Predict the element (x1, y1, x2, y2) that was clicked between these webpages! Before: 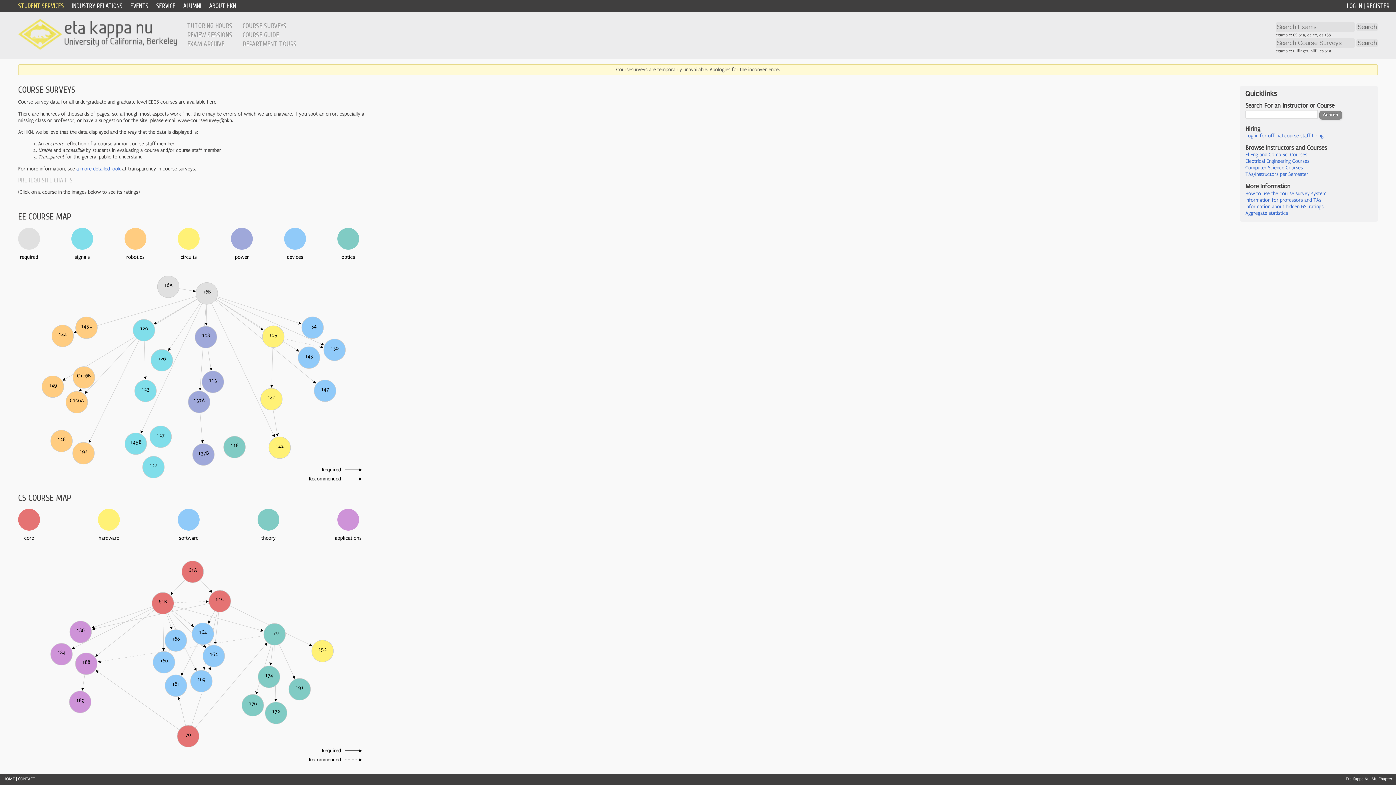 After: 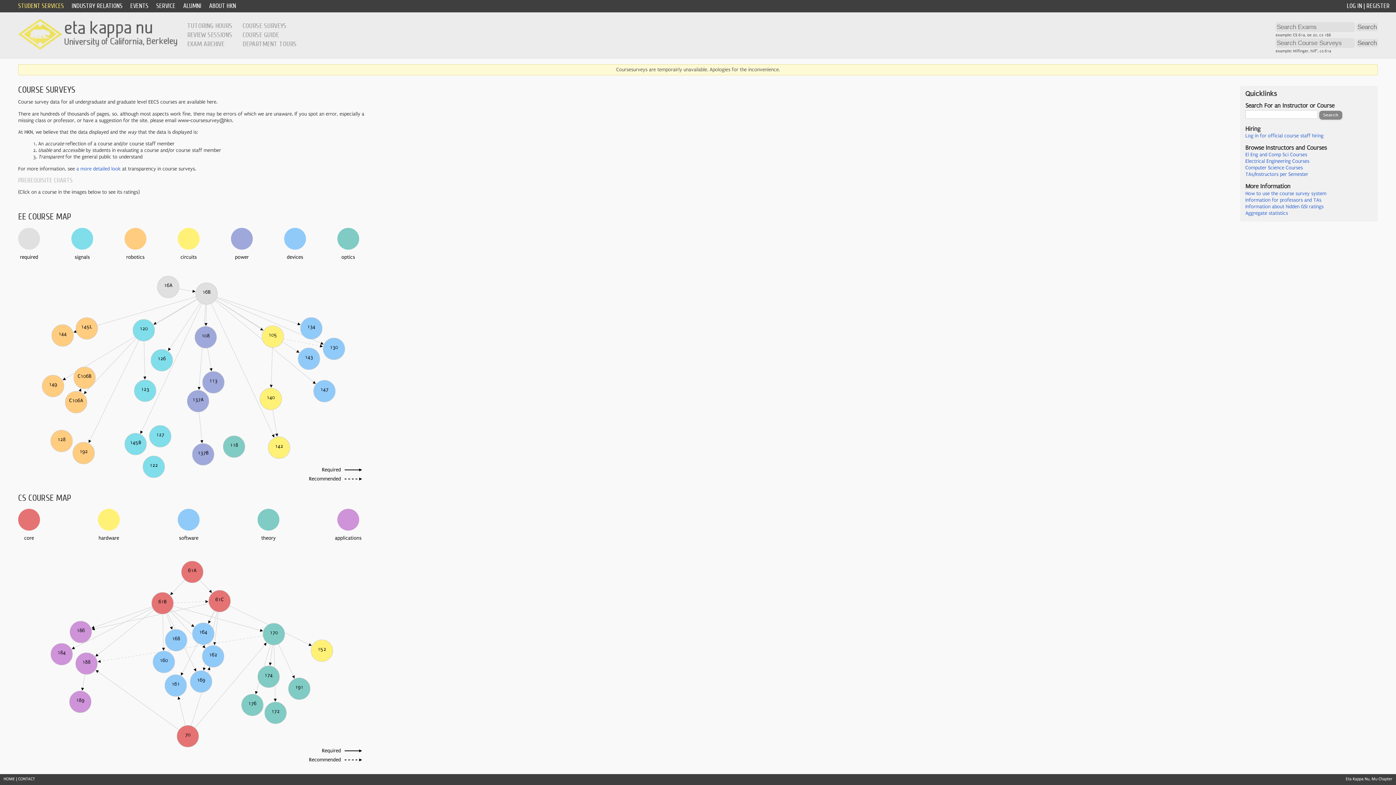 Action: label: Electrical Engineering Courses bbox: (1245, 158, 1309, 164)